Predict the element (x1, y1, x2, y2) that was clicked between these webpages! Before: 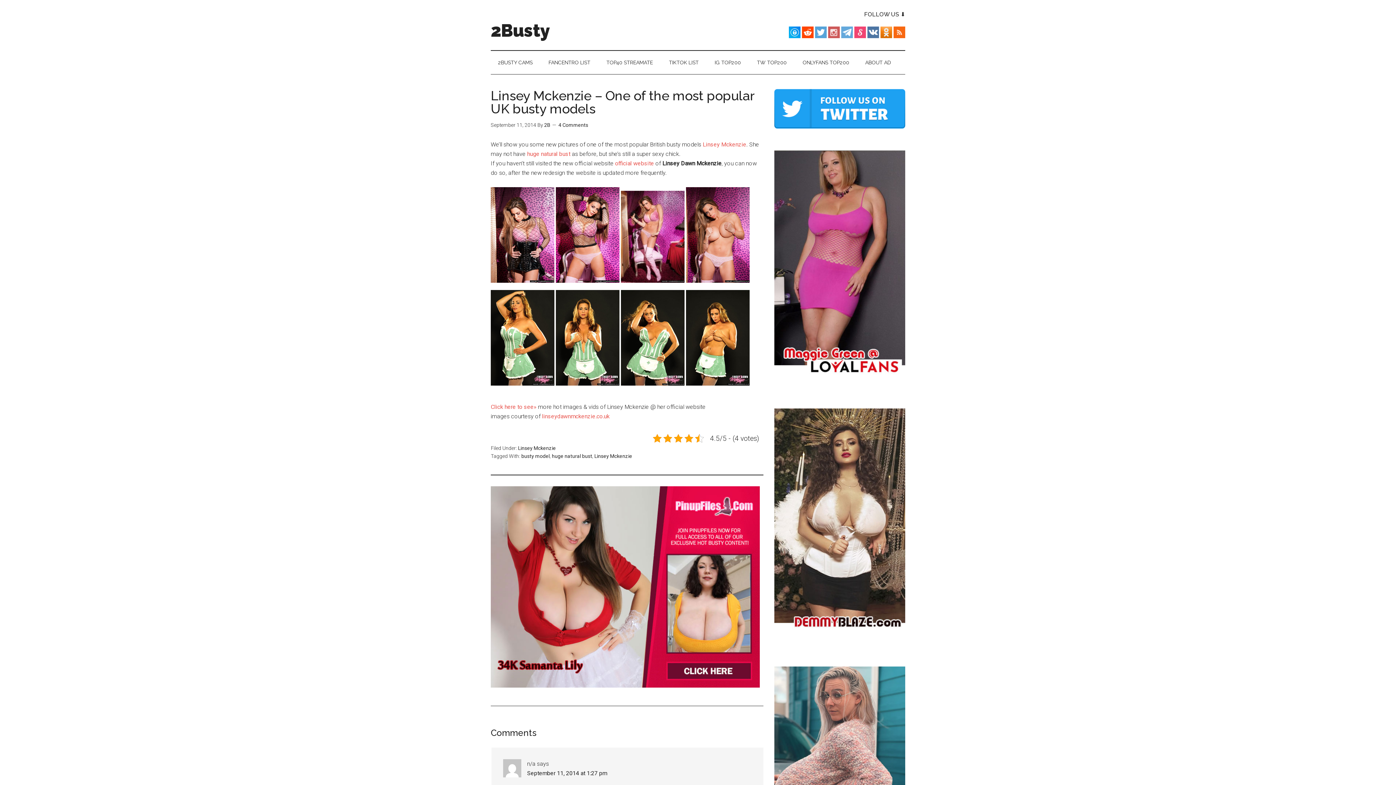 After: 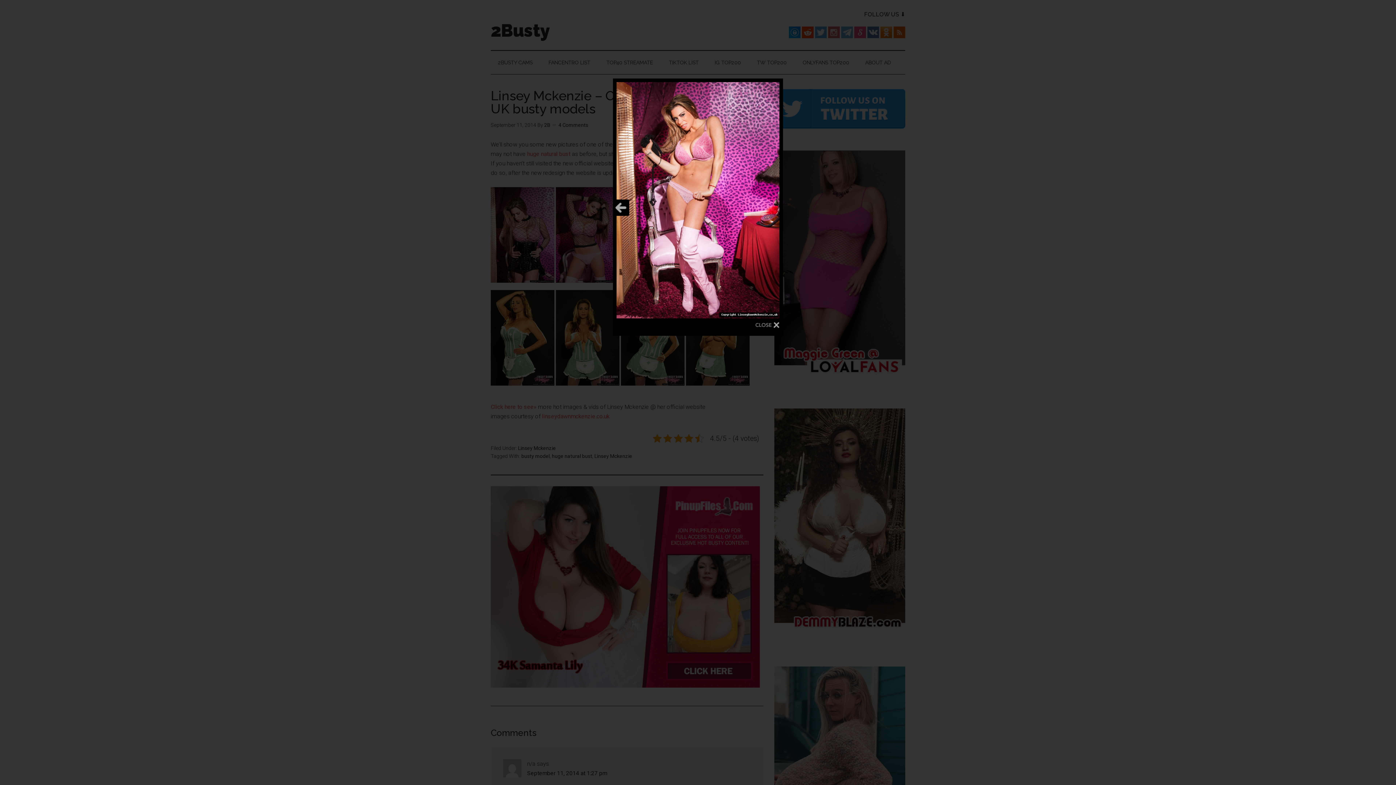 Action: bbox: (621, 281, 684, 288)